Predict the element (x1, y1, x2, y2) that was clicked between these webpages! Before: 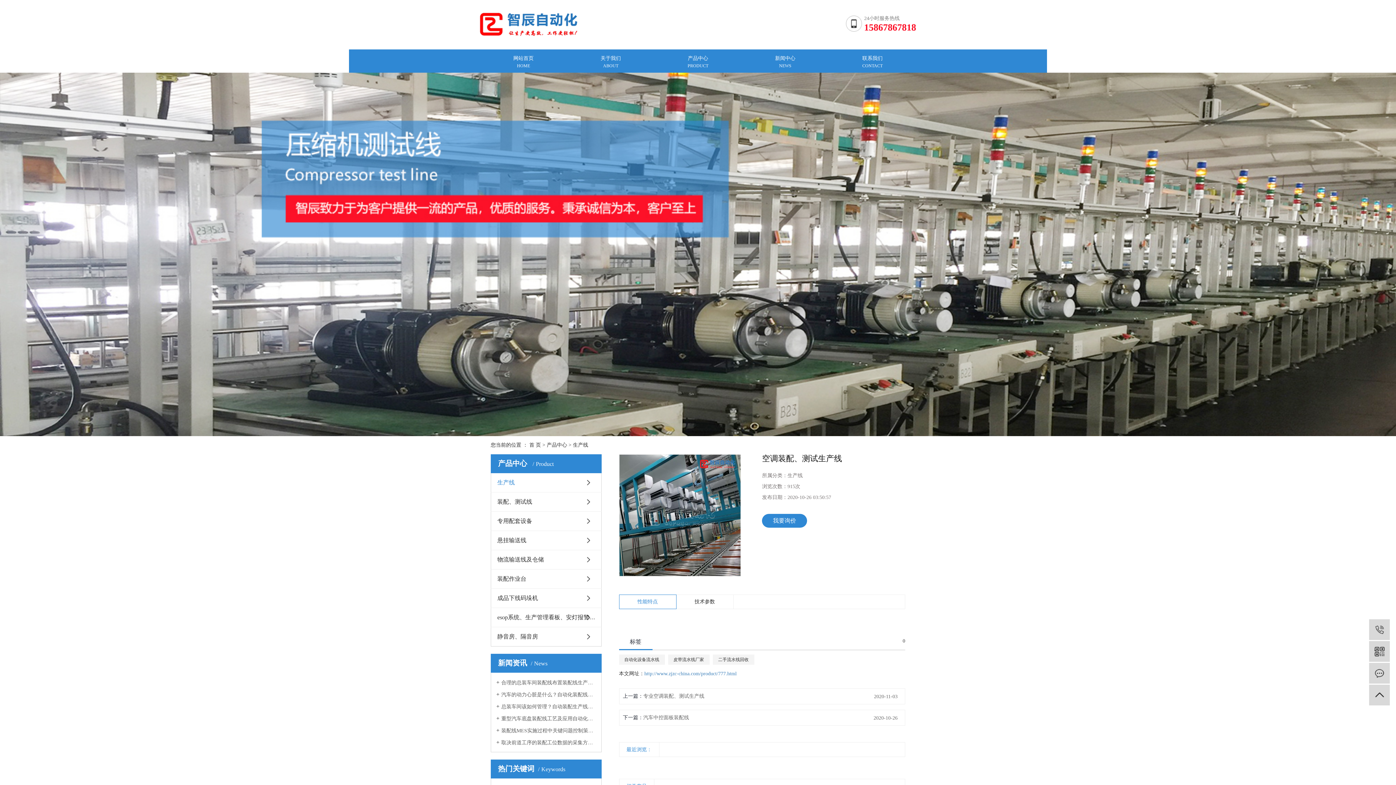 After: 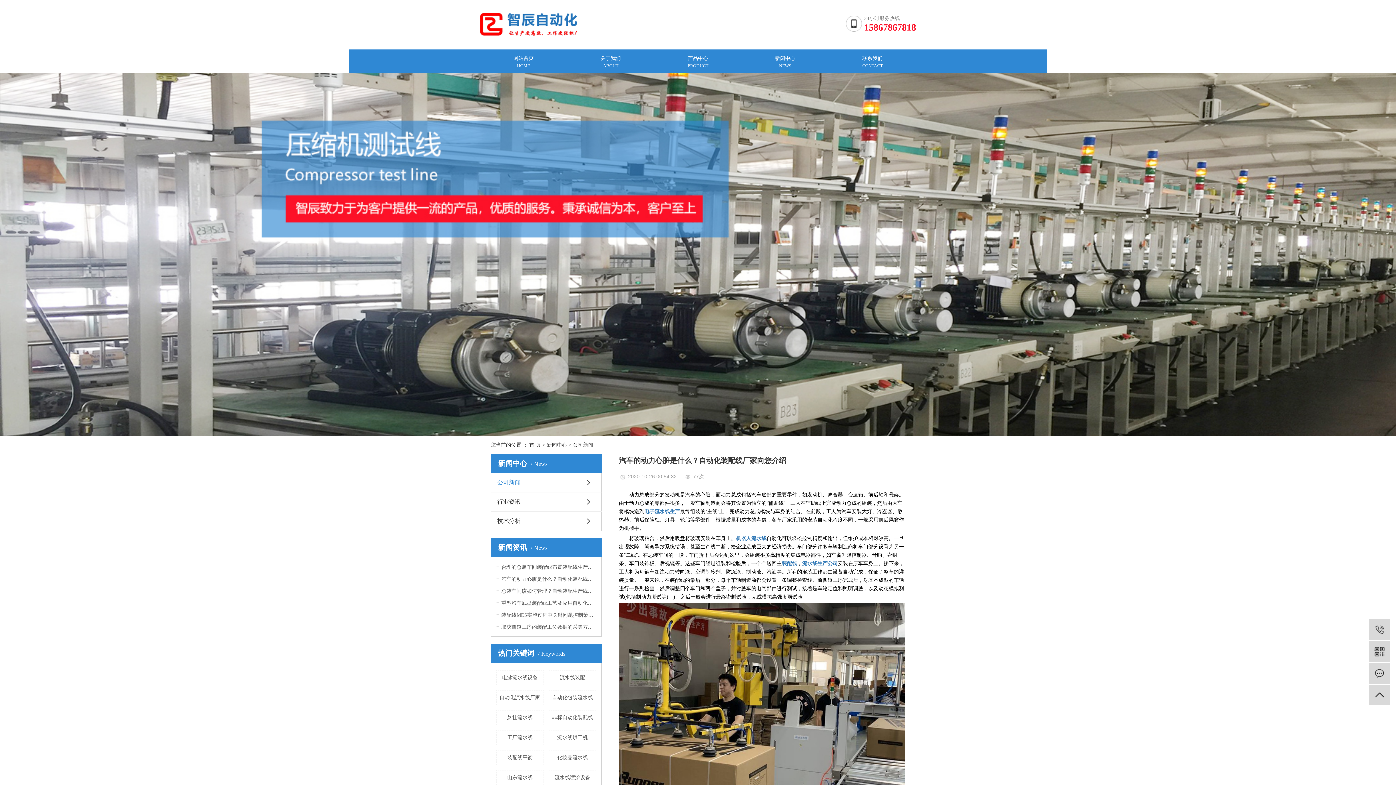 Action: bbox: (496, 691, 596, 698) label: 汽车的动力心脏是什么？自动化装配线厂家向您介绍